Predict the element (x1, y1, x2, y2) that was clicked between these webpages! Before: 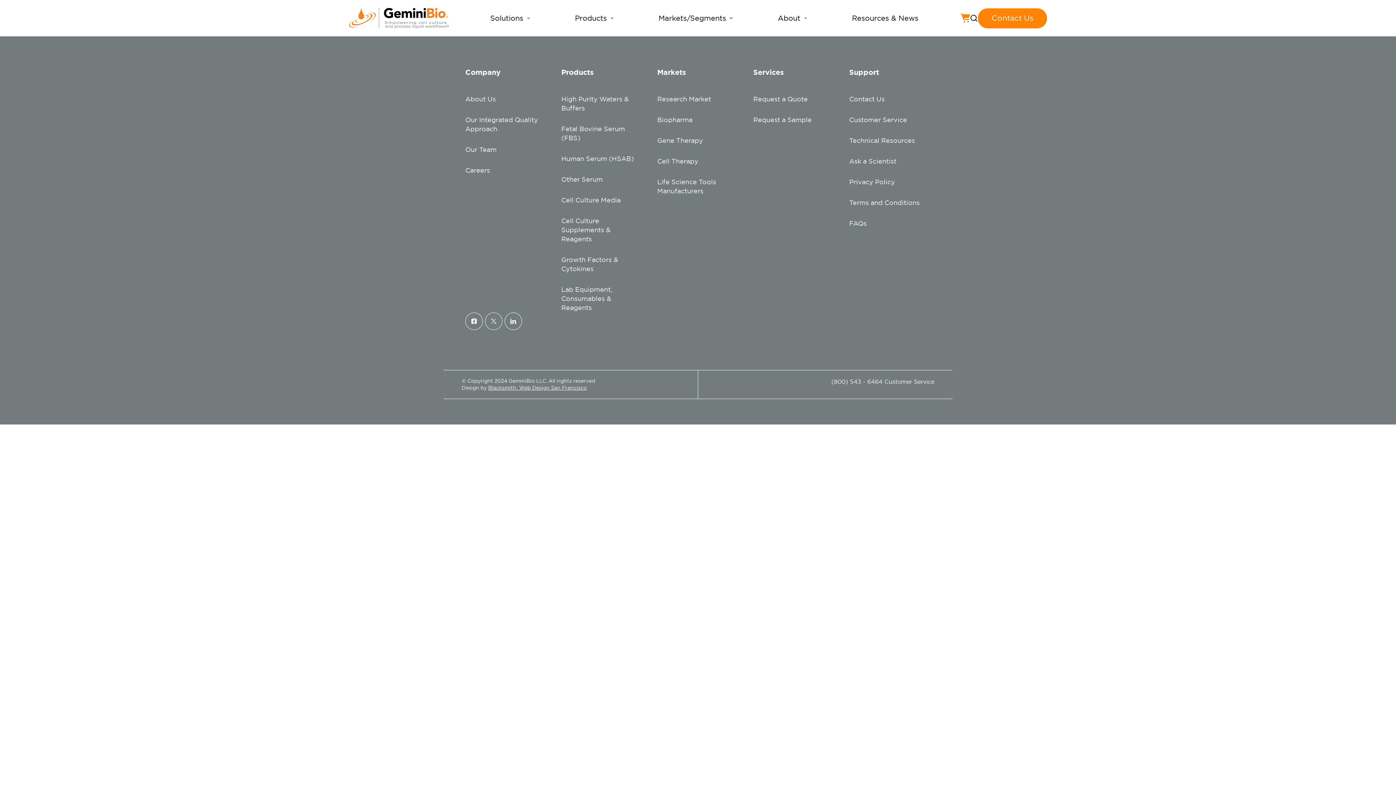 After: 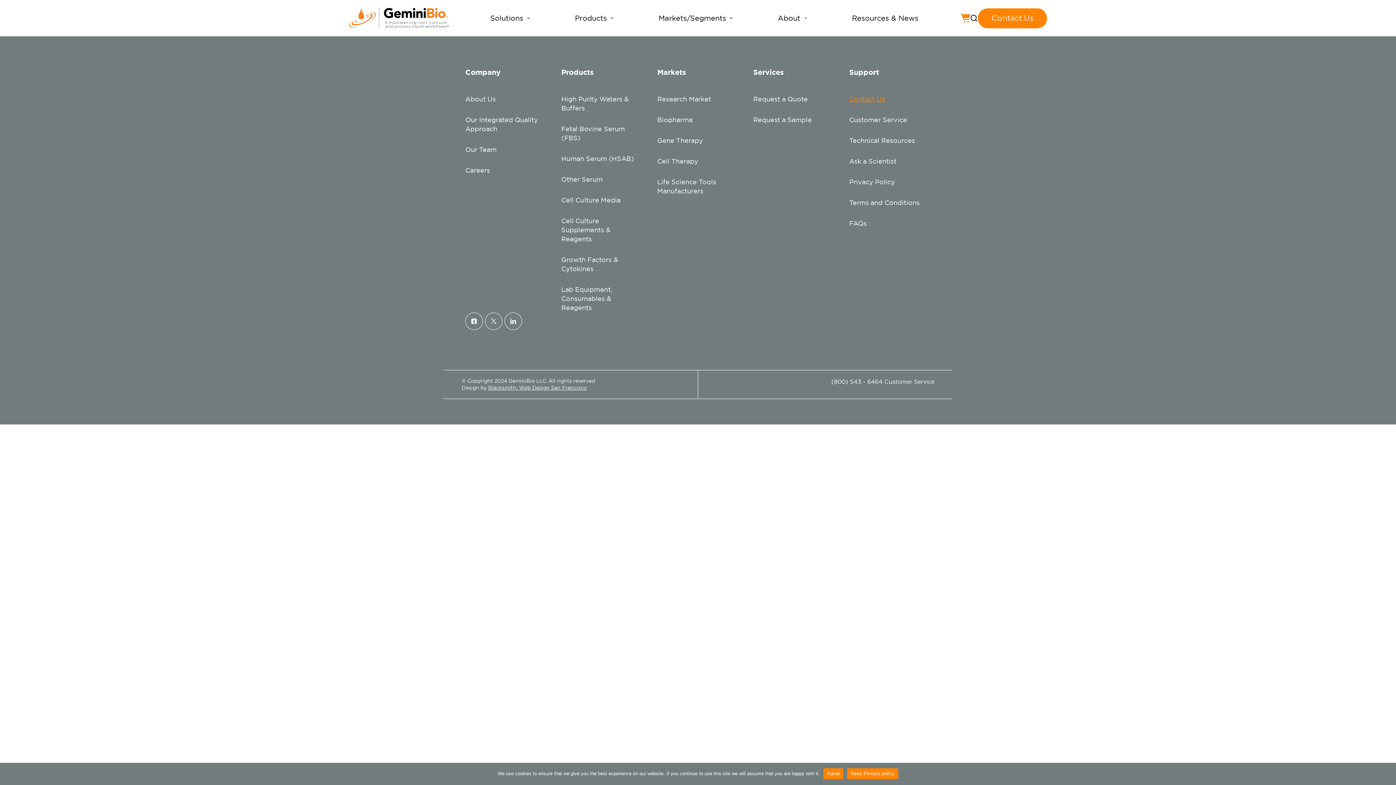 Action: label: Contact Us bbox: (849, 94, 930, 104)